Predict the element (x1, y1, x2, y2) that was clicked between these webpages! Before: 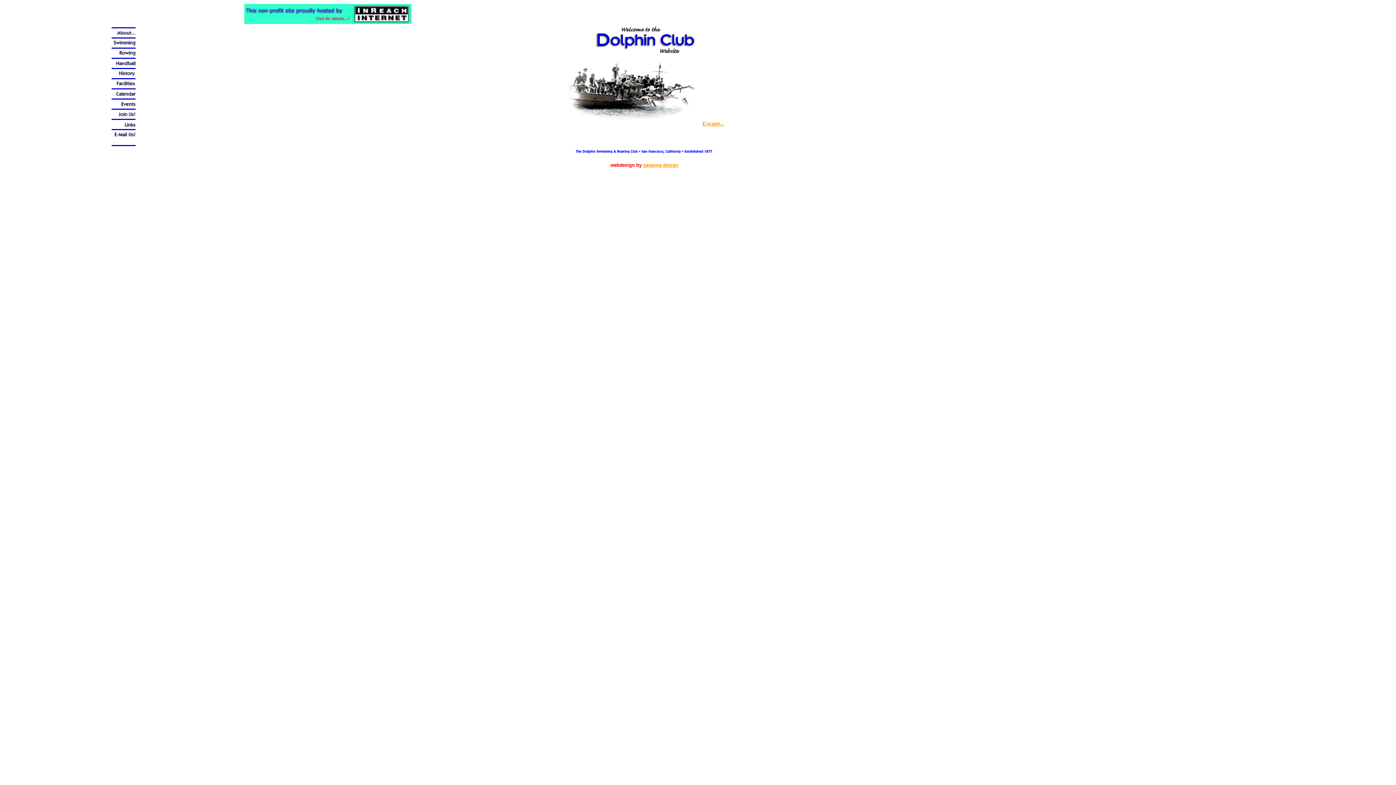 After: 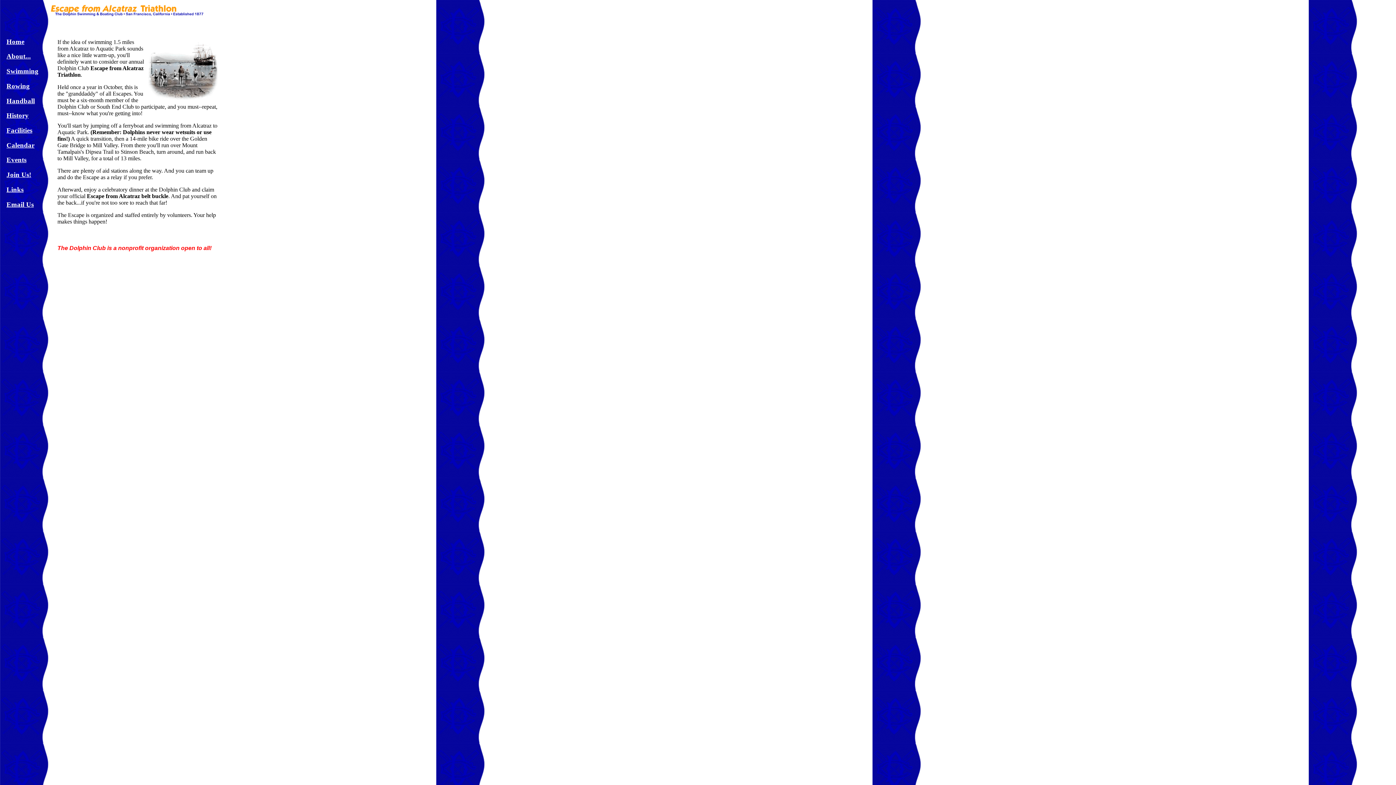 Action: bbox: (702, 120, 724, 126) label: Escape...